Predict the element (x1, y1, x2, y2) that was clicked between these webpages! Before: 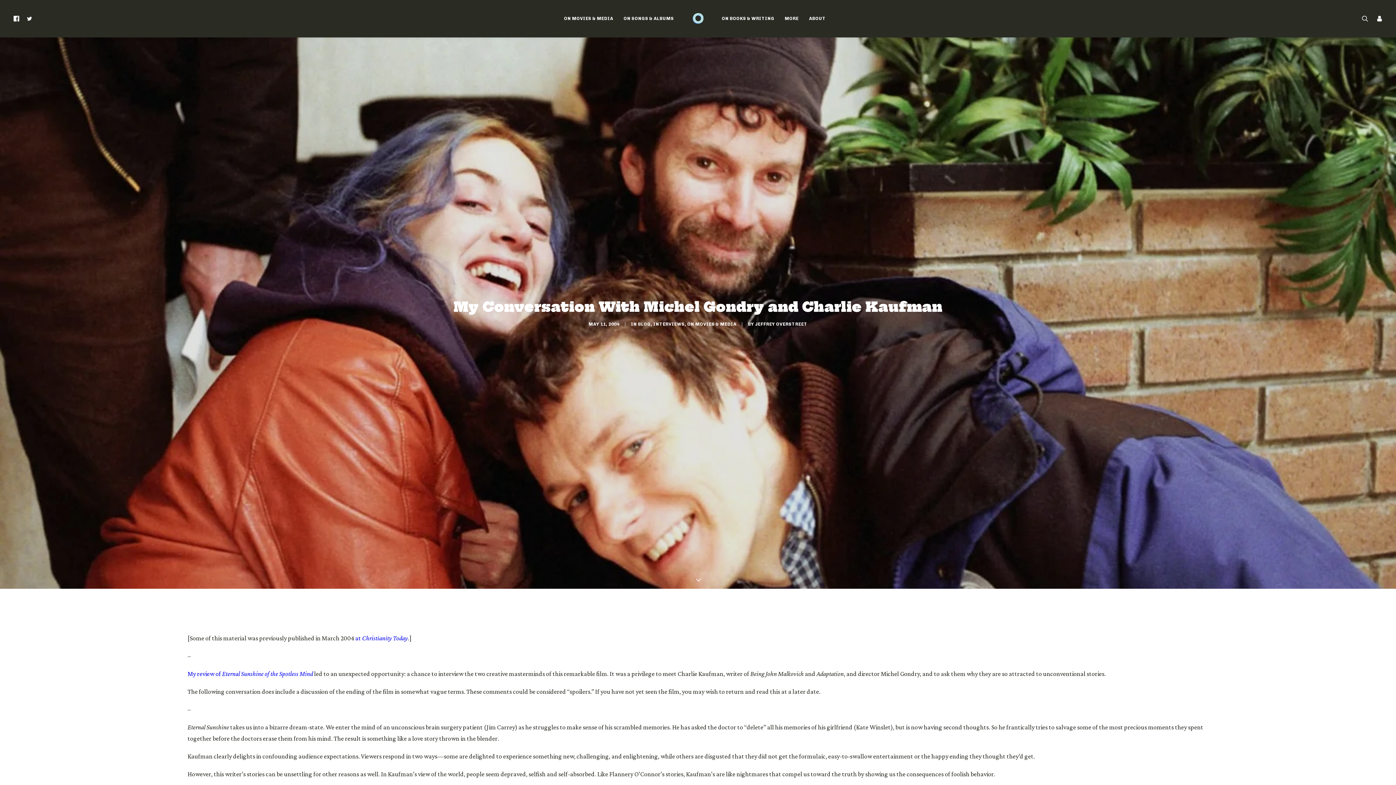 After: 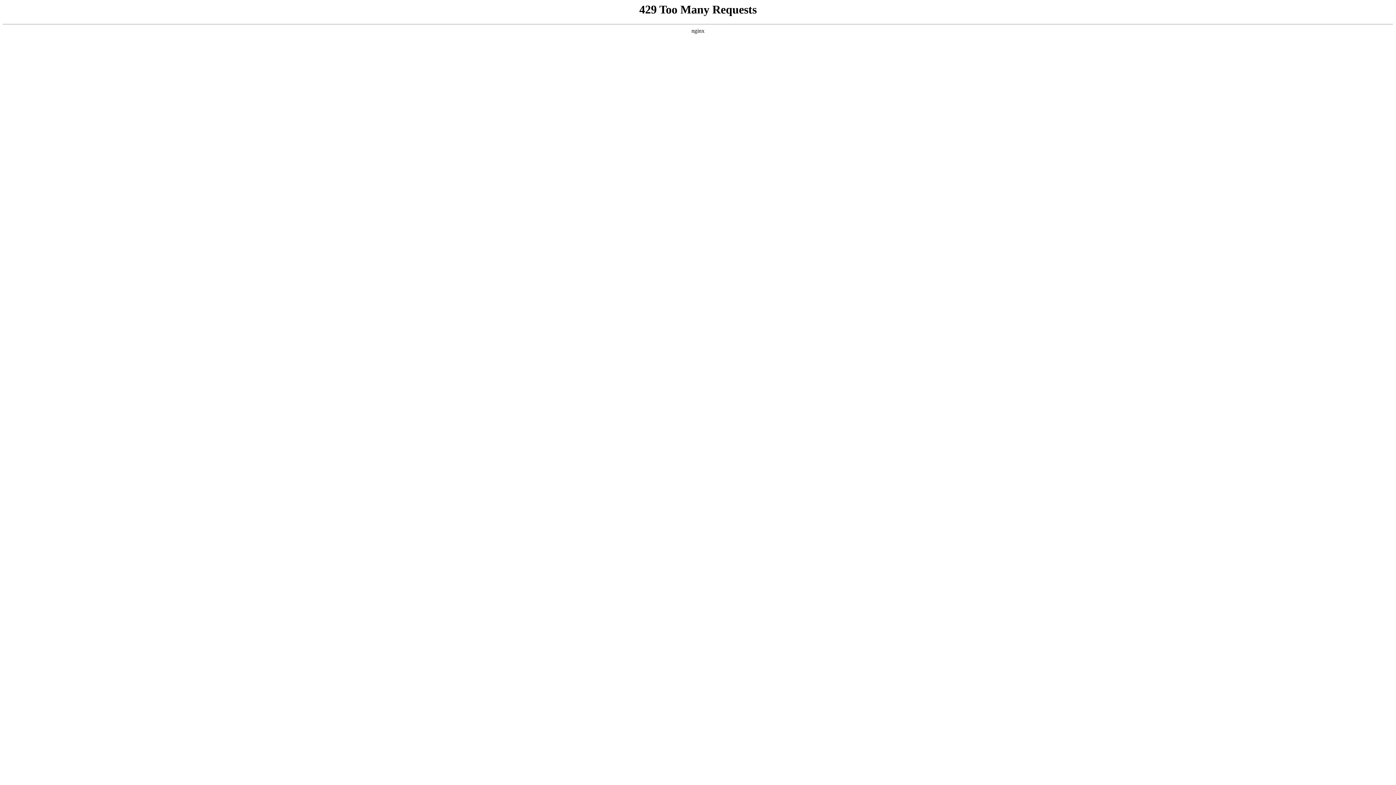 Action: label: at Christianity Today bbox: (355, 634, 408, 642)